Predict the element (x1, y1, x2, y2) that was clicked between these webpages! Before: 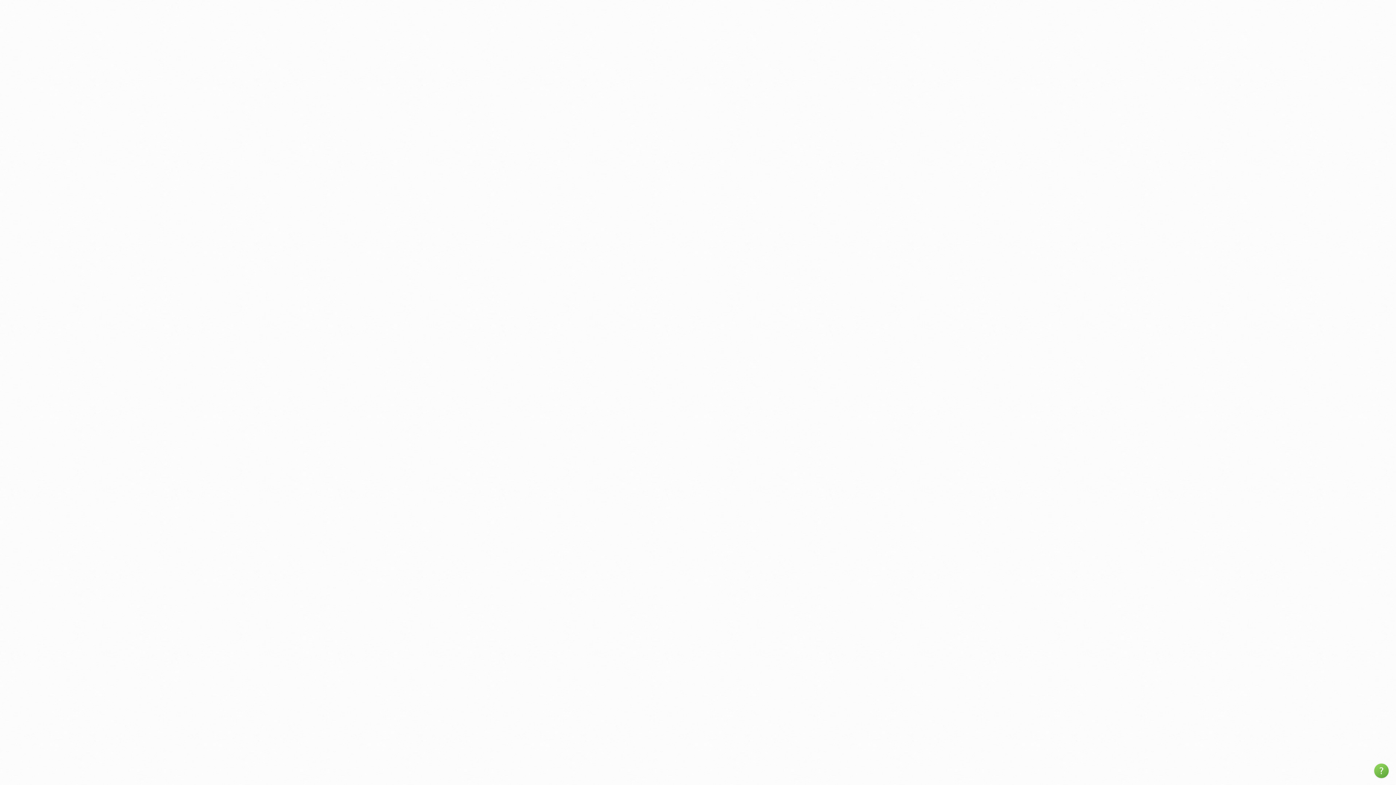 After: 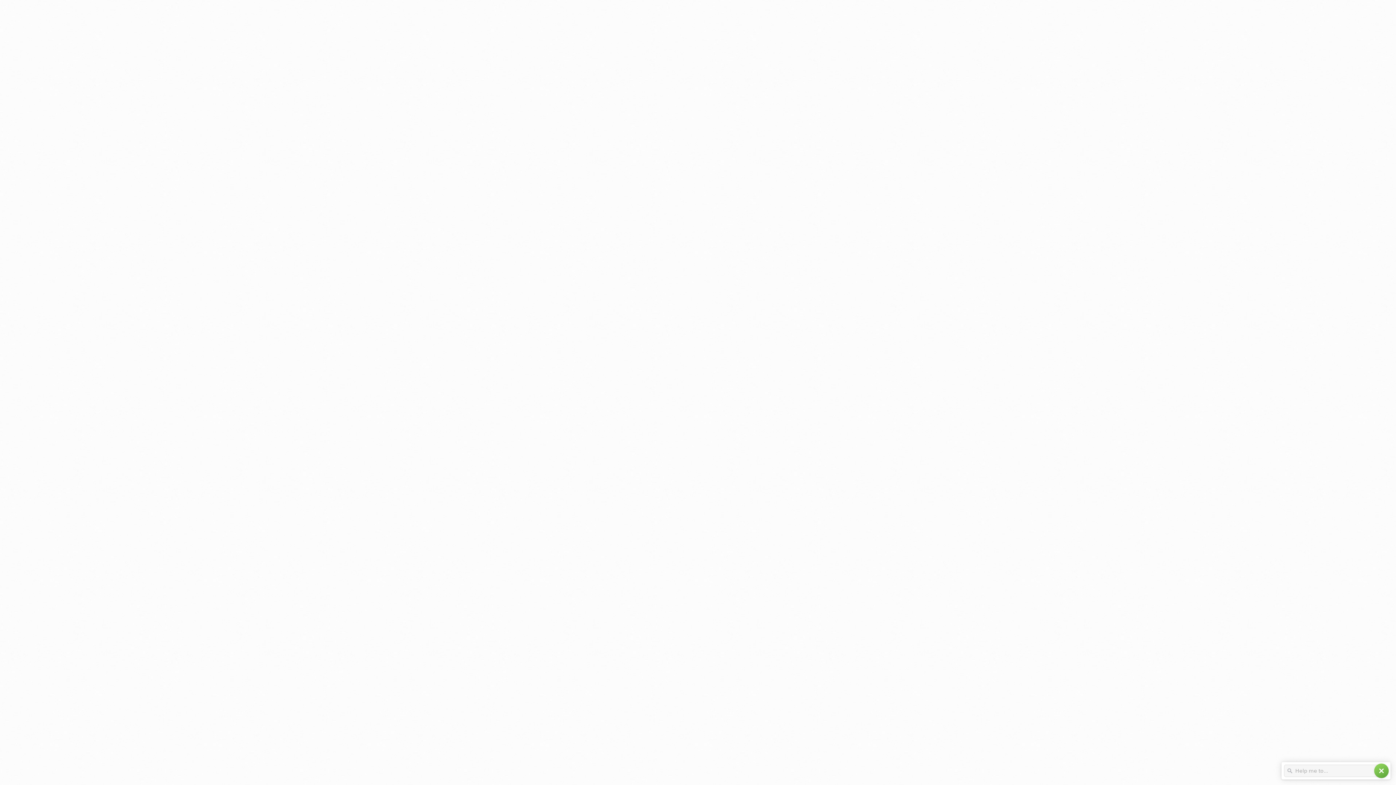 Action: label: help bbox: (1374, 764, 1389, 778)